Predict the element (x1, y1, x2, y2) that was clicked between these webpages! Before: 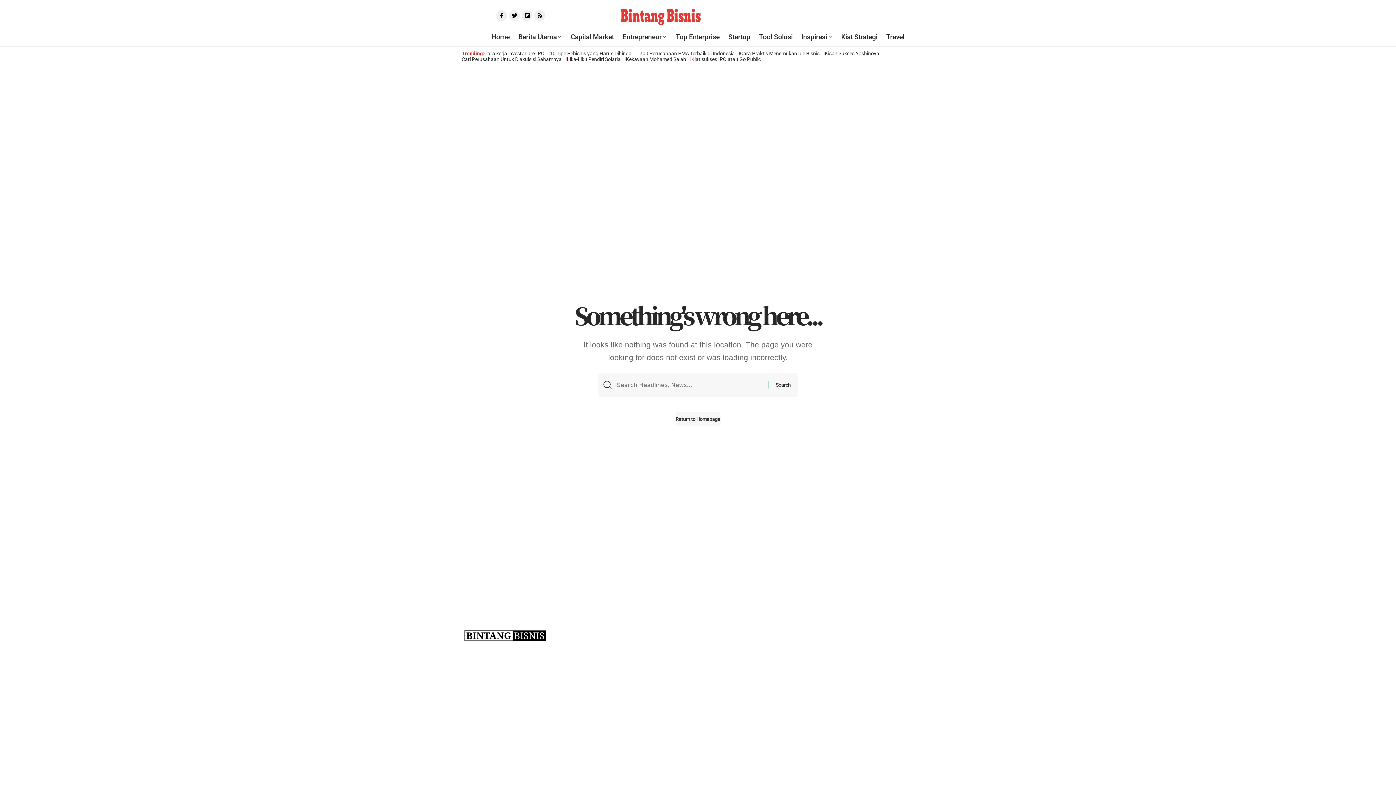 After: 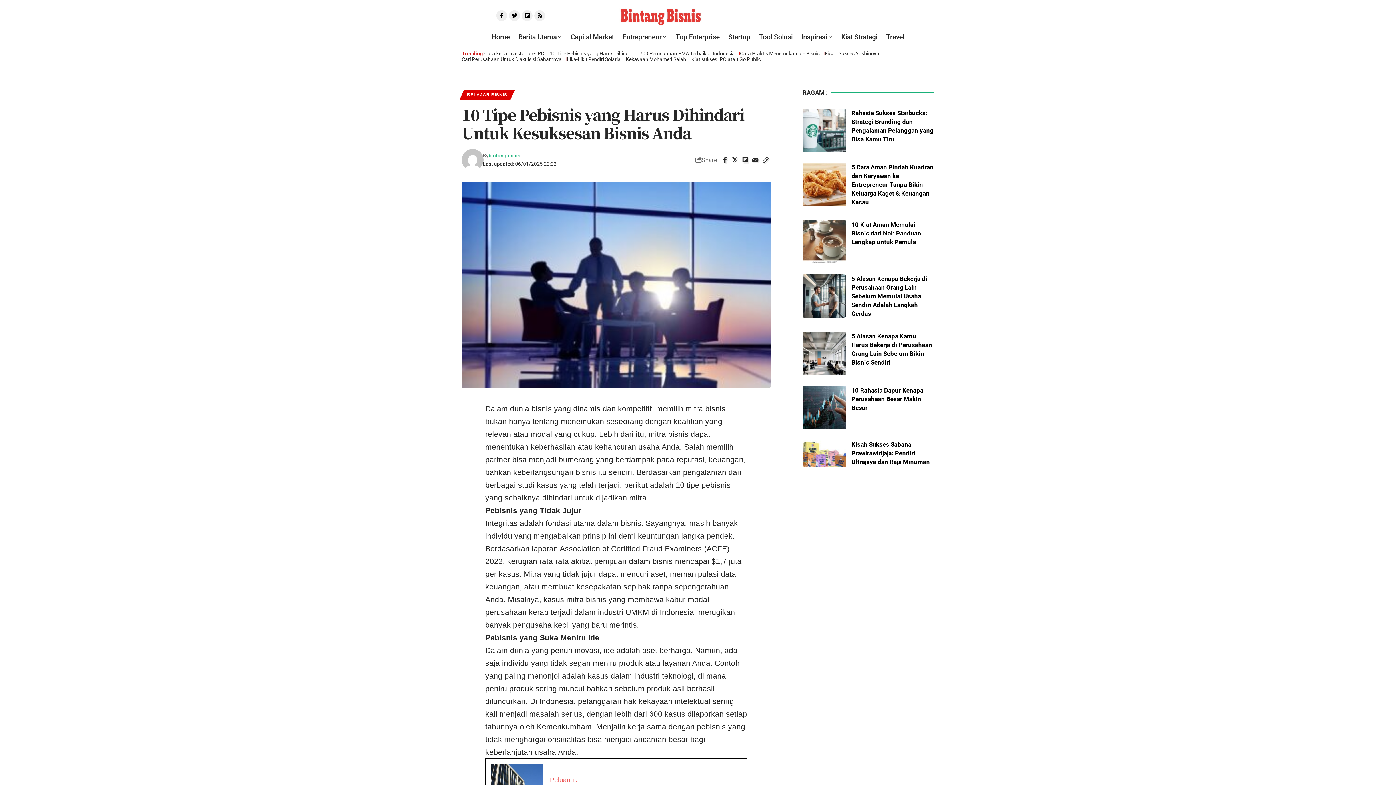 Action: label: 10 Tipe Pebisnis yang Harus Dihindari bbox: (549, 50, 634, 55)